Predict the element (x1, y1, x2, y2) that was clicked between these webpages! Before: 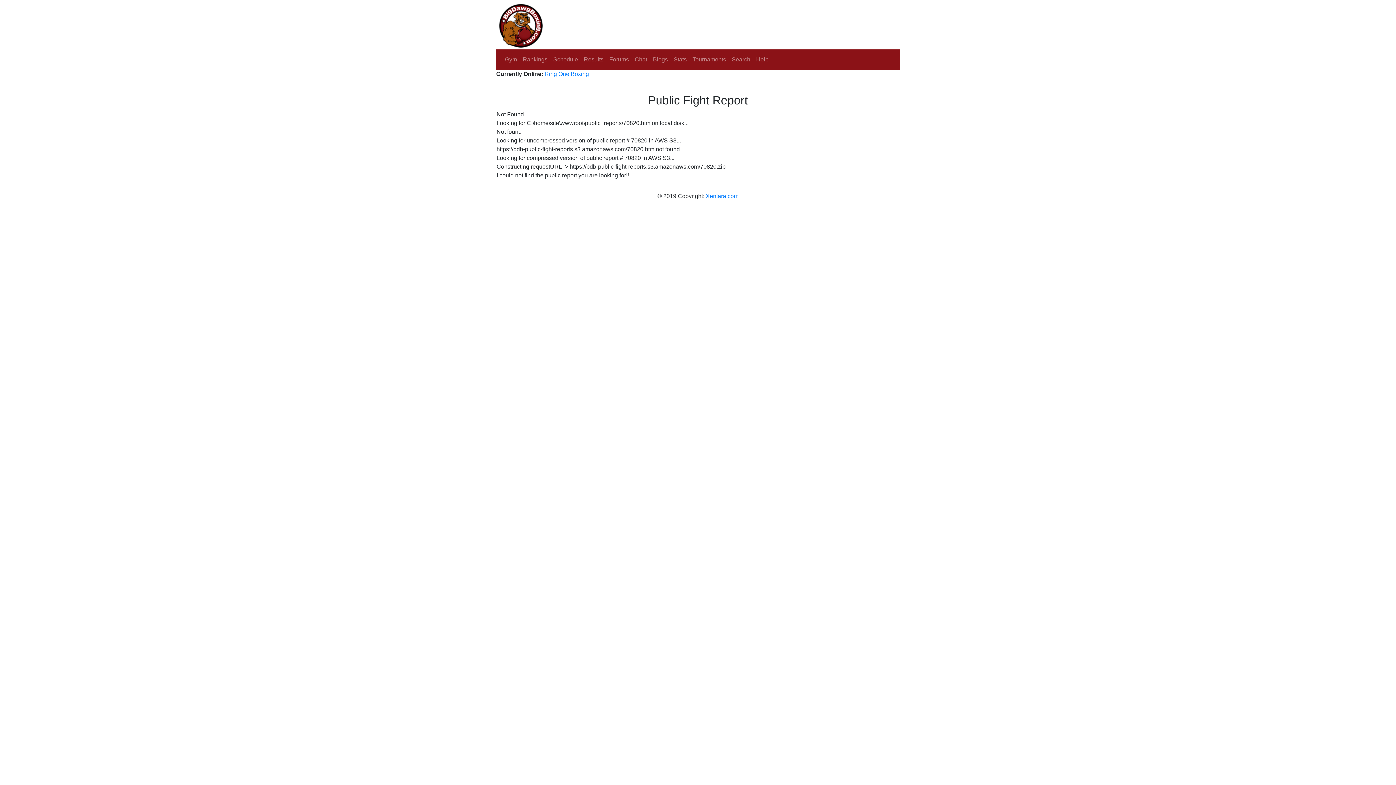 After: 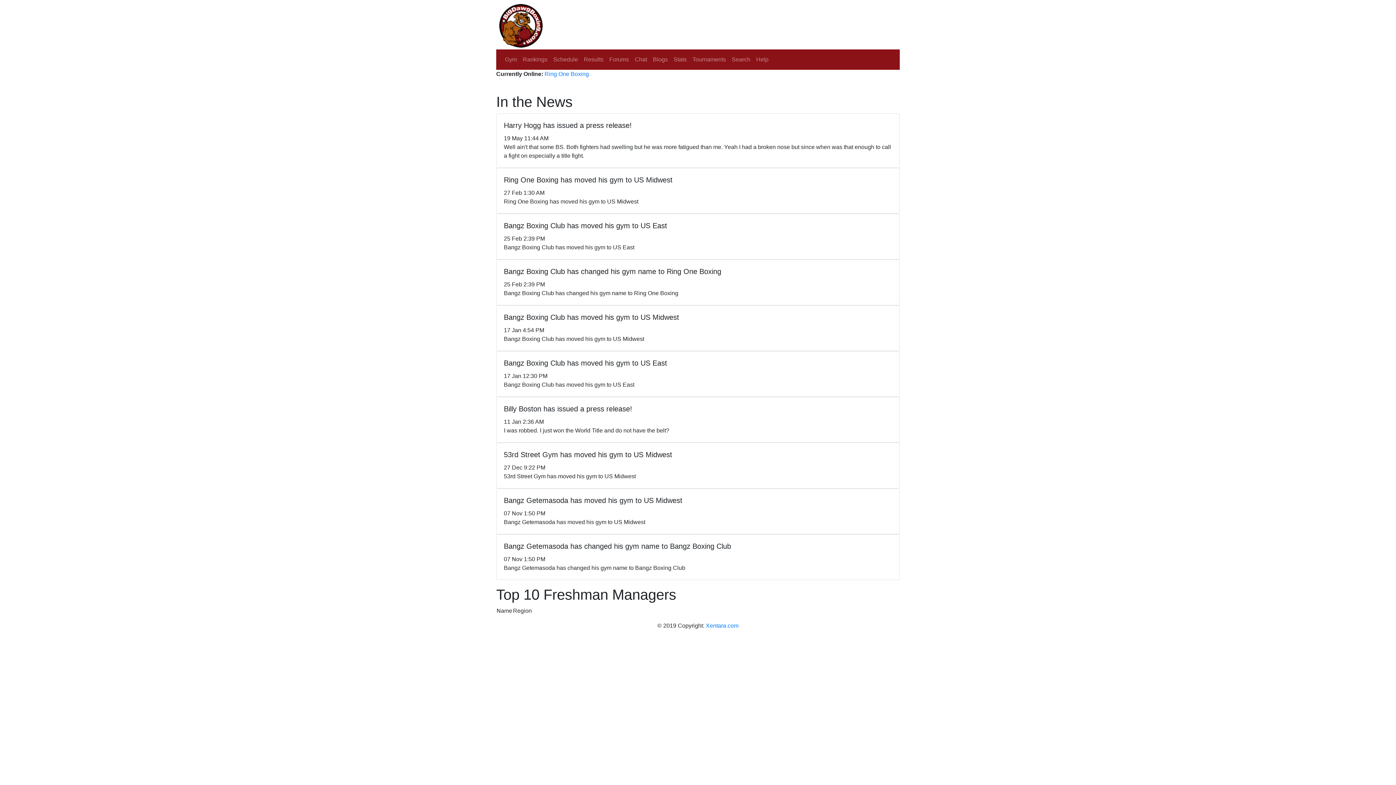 Action: bbox: (496, 21, 545, 27)